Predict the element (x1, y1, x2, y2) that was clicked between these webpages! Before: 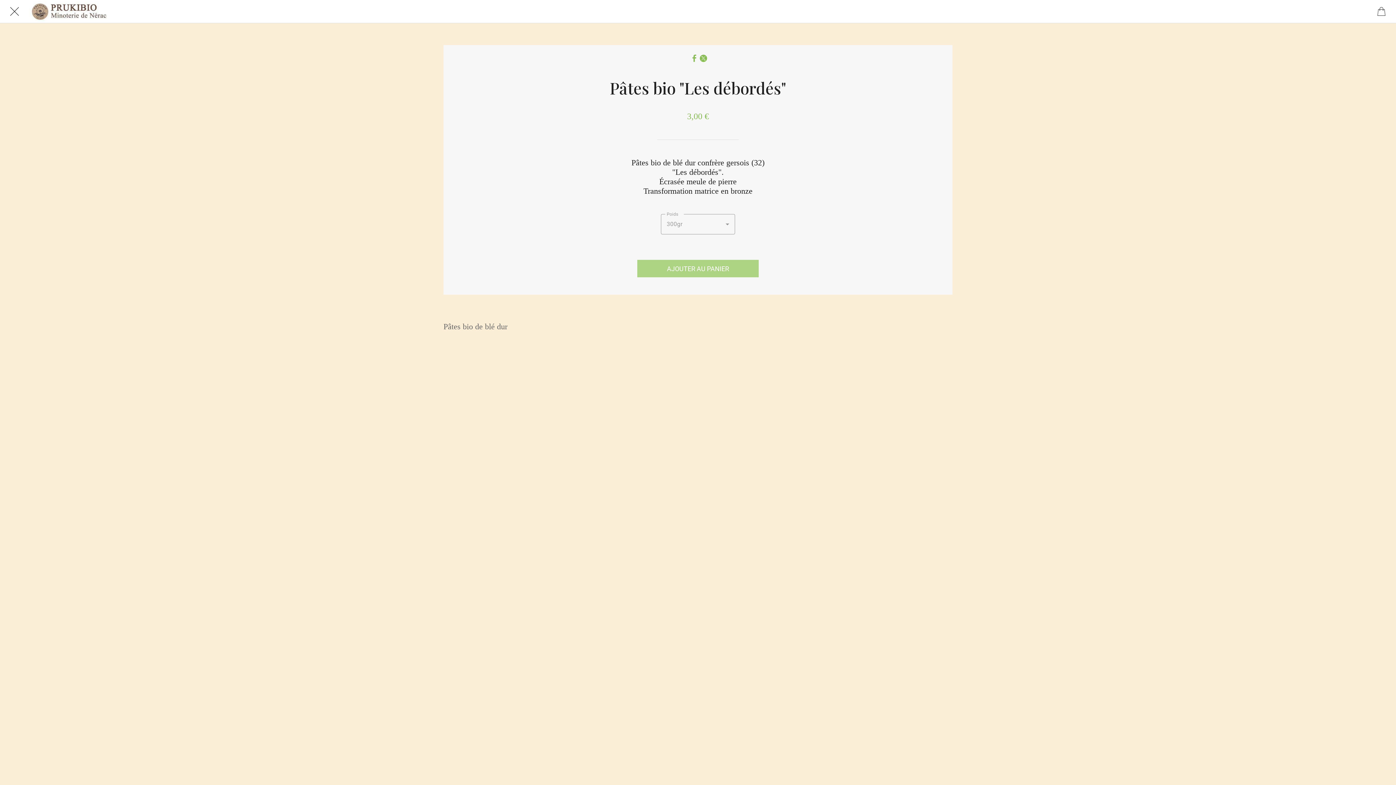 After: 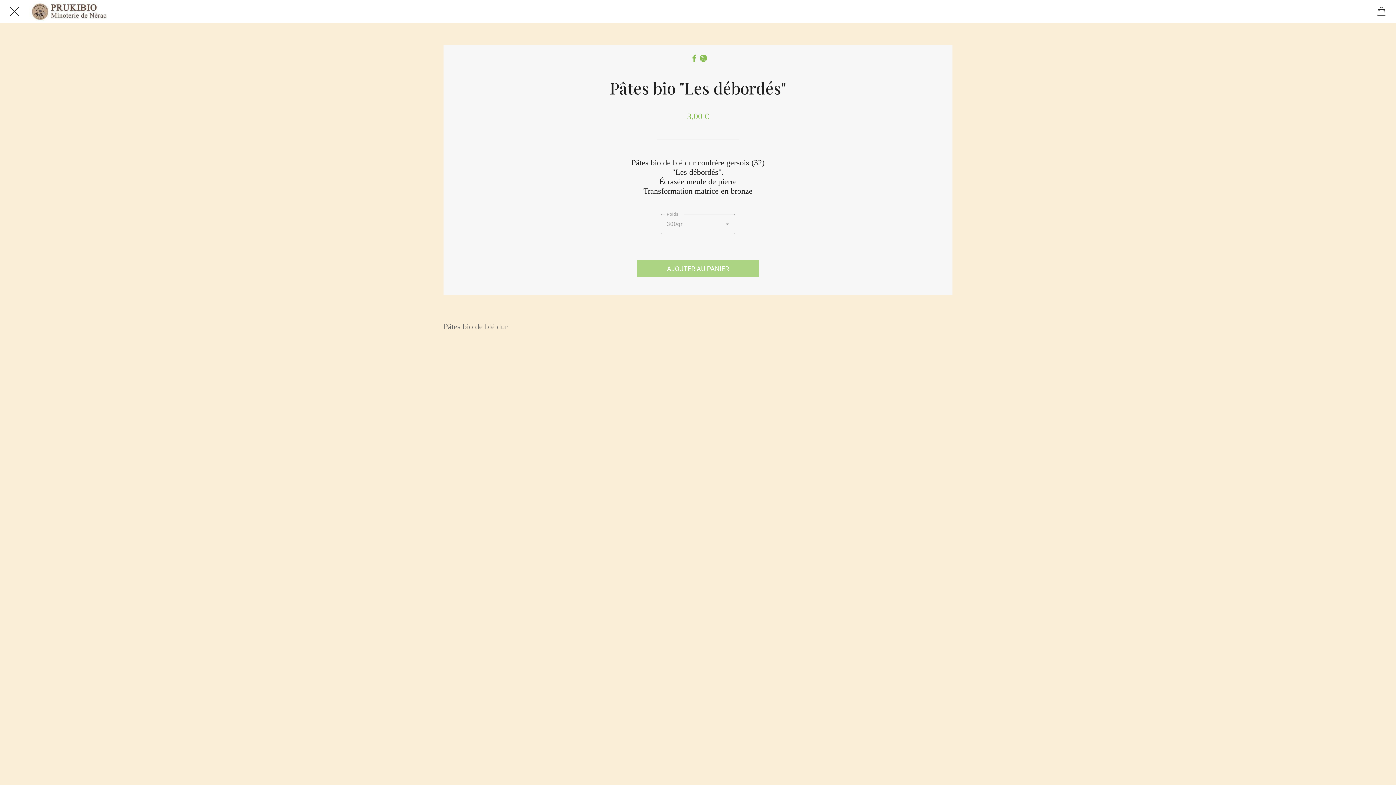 Action: label: Fermer bbox: (10, 7, 18, 15)